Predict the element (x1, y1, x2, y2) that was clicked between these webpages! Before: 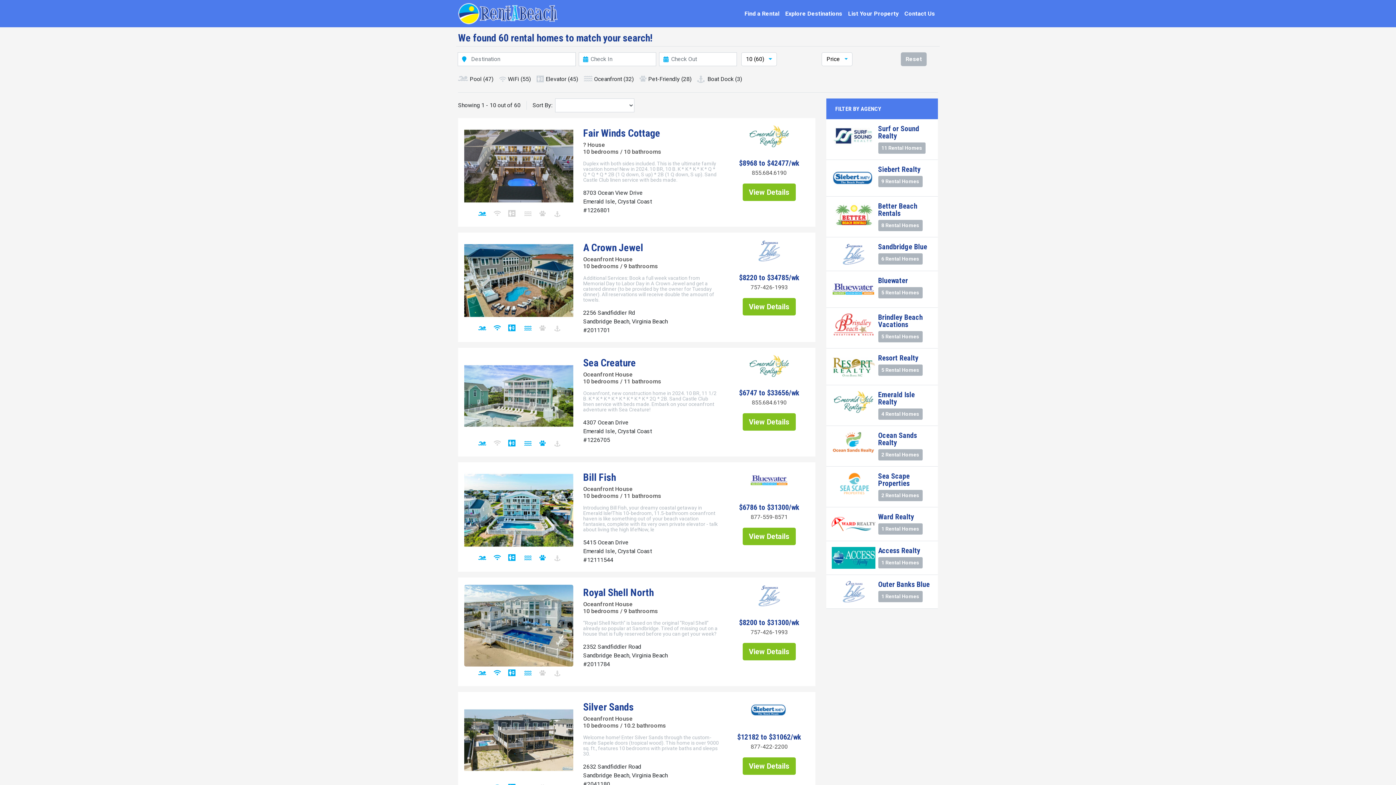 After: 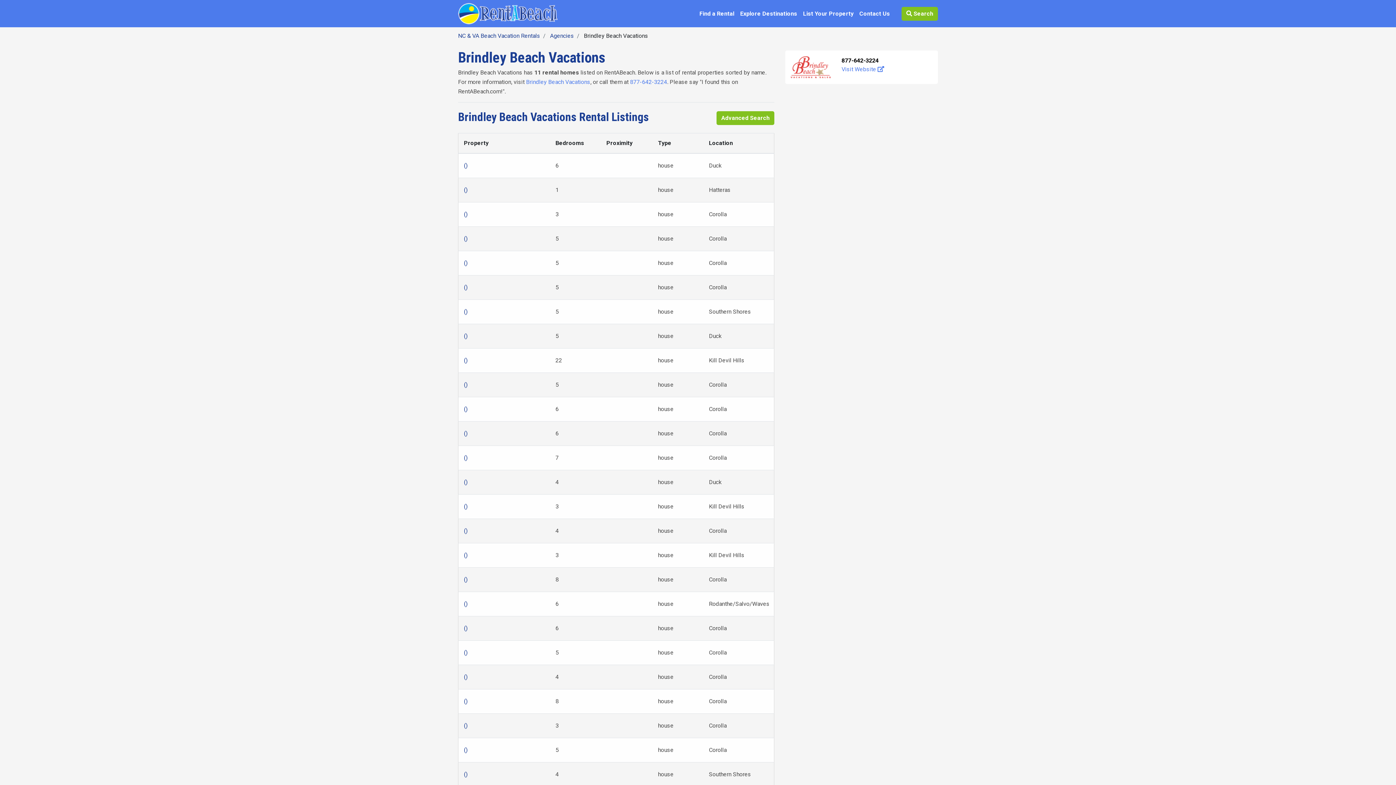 Action: bbox: (878, 313, 923, 329) label: Brindley Beach Vacations